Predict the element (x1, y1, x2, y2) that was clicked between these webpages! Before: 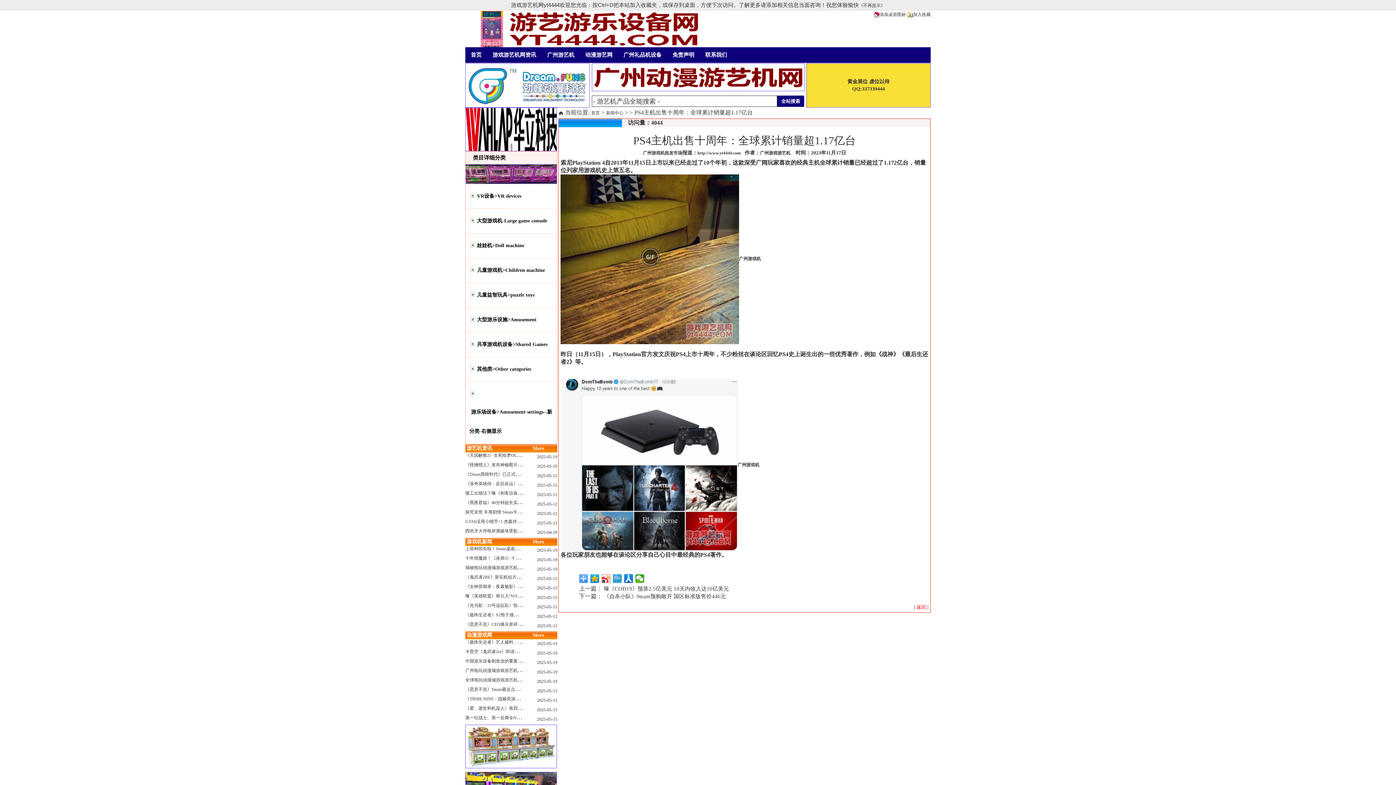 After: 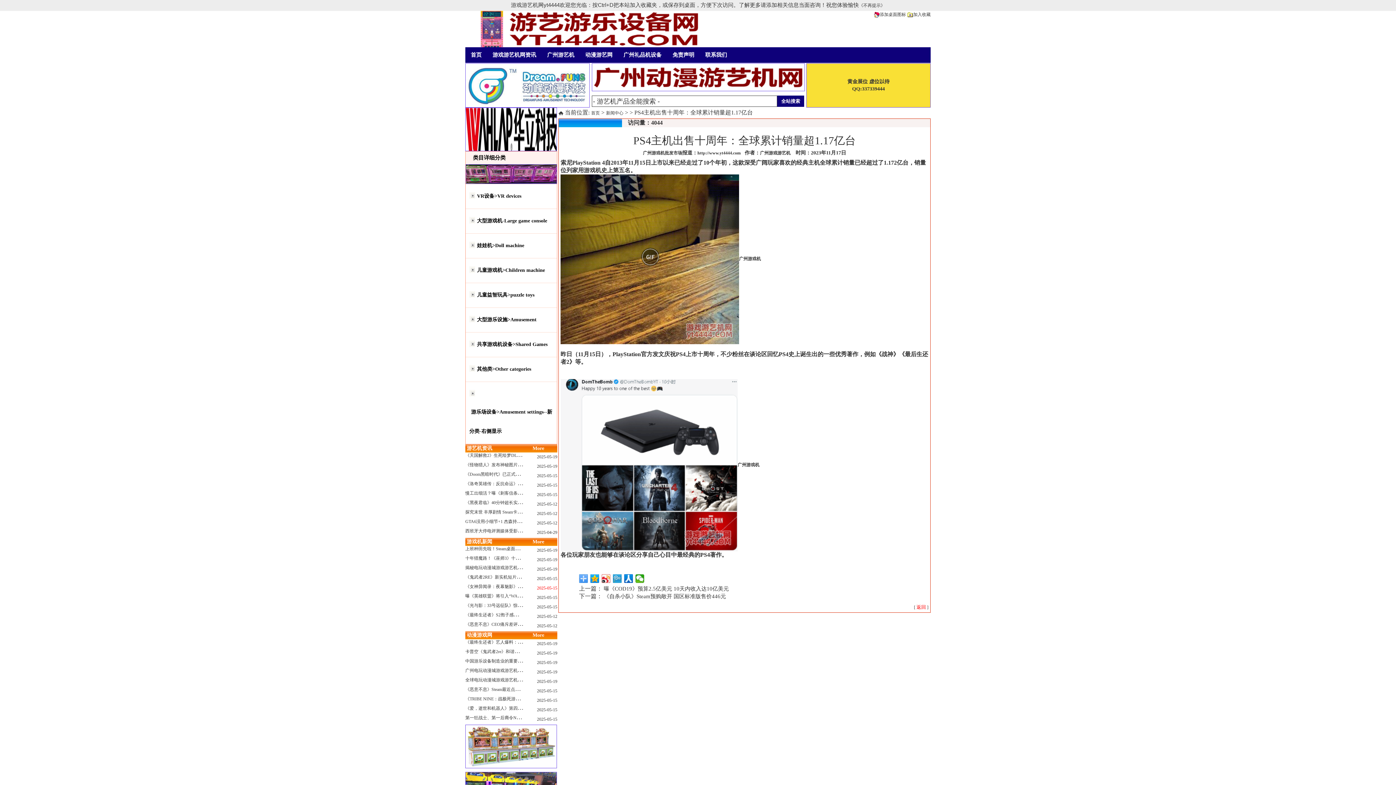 Action: bbox: (537, 585, 557, 590) label: 2025-05-15